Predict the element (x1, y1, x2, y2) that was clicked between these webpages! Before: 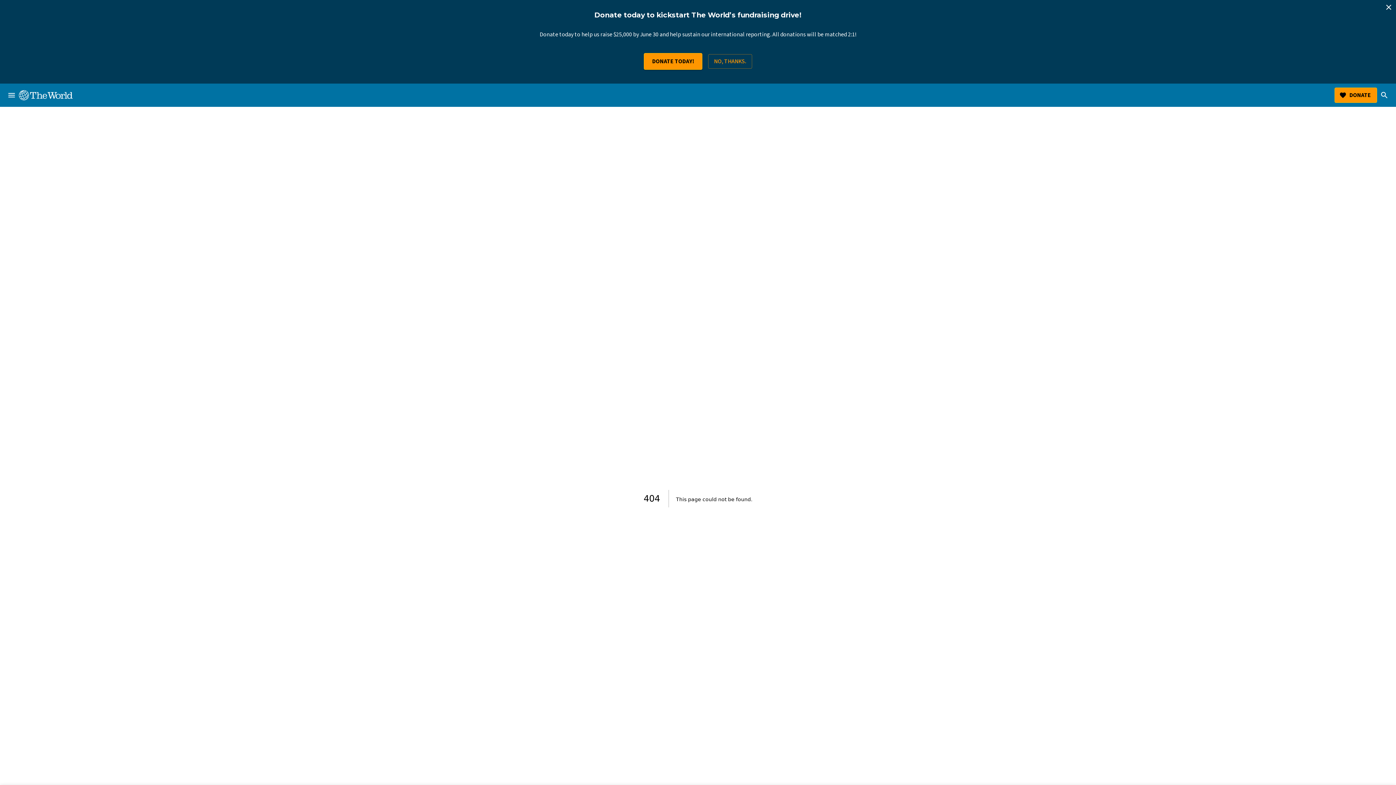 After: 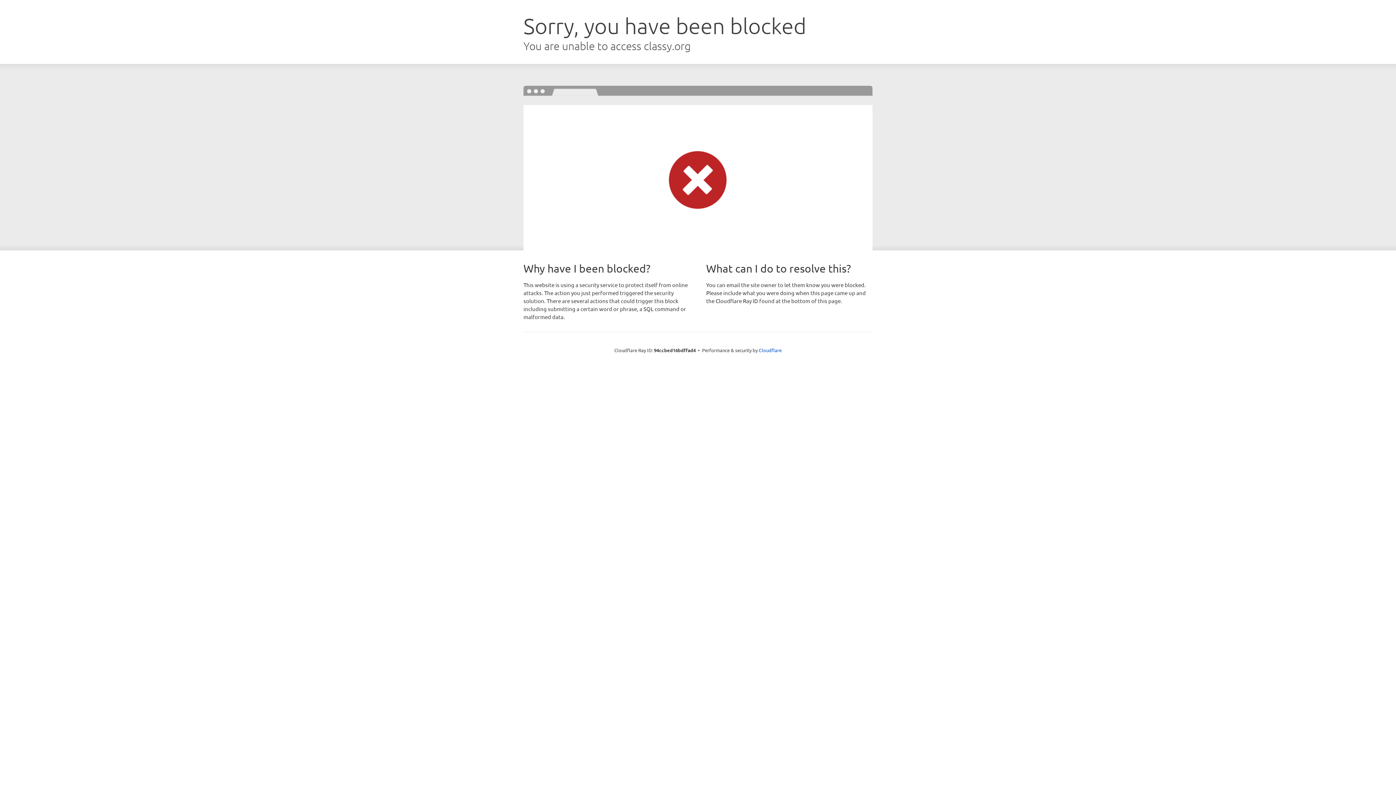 Action: label: DONATE bbox: (1334, 87, 1377, 102)